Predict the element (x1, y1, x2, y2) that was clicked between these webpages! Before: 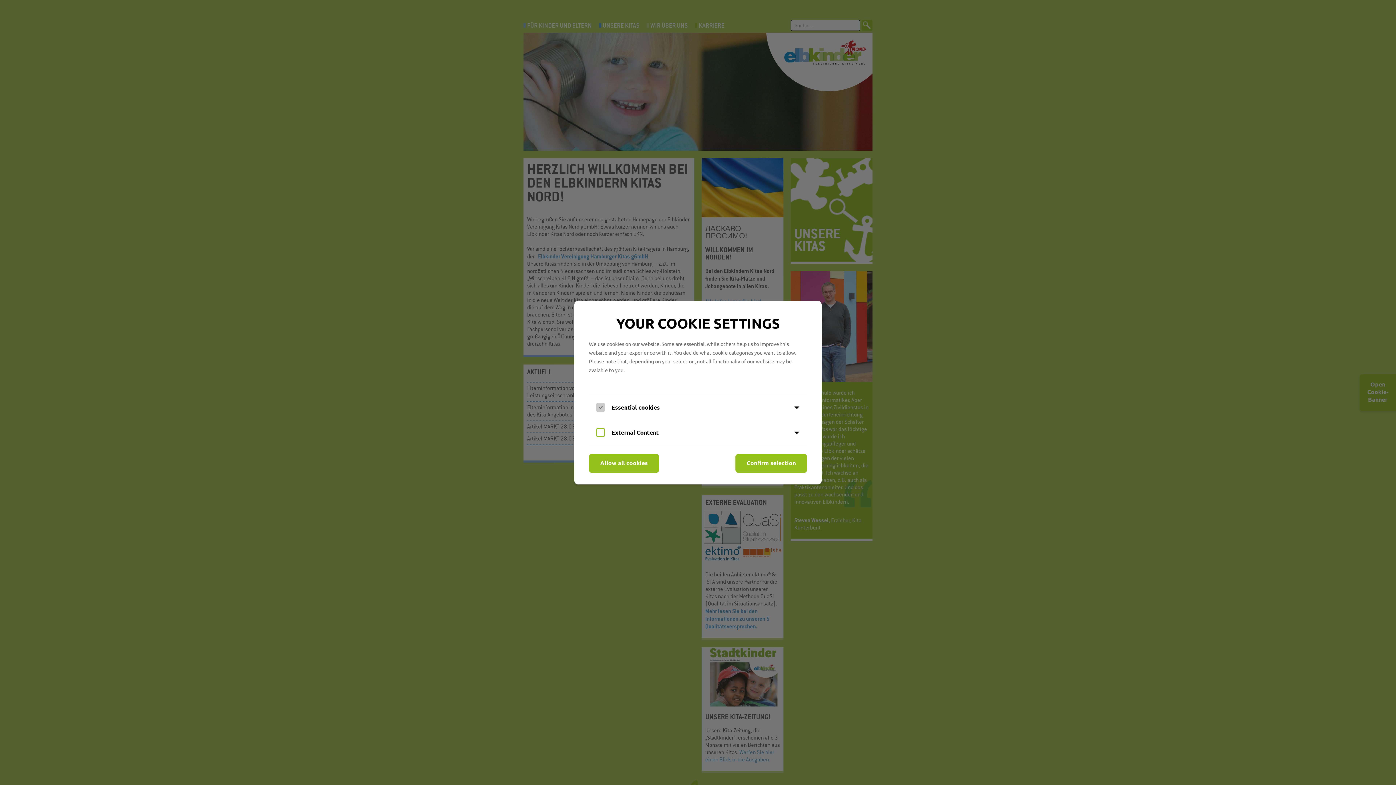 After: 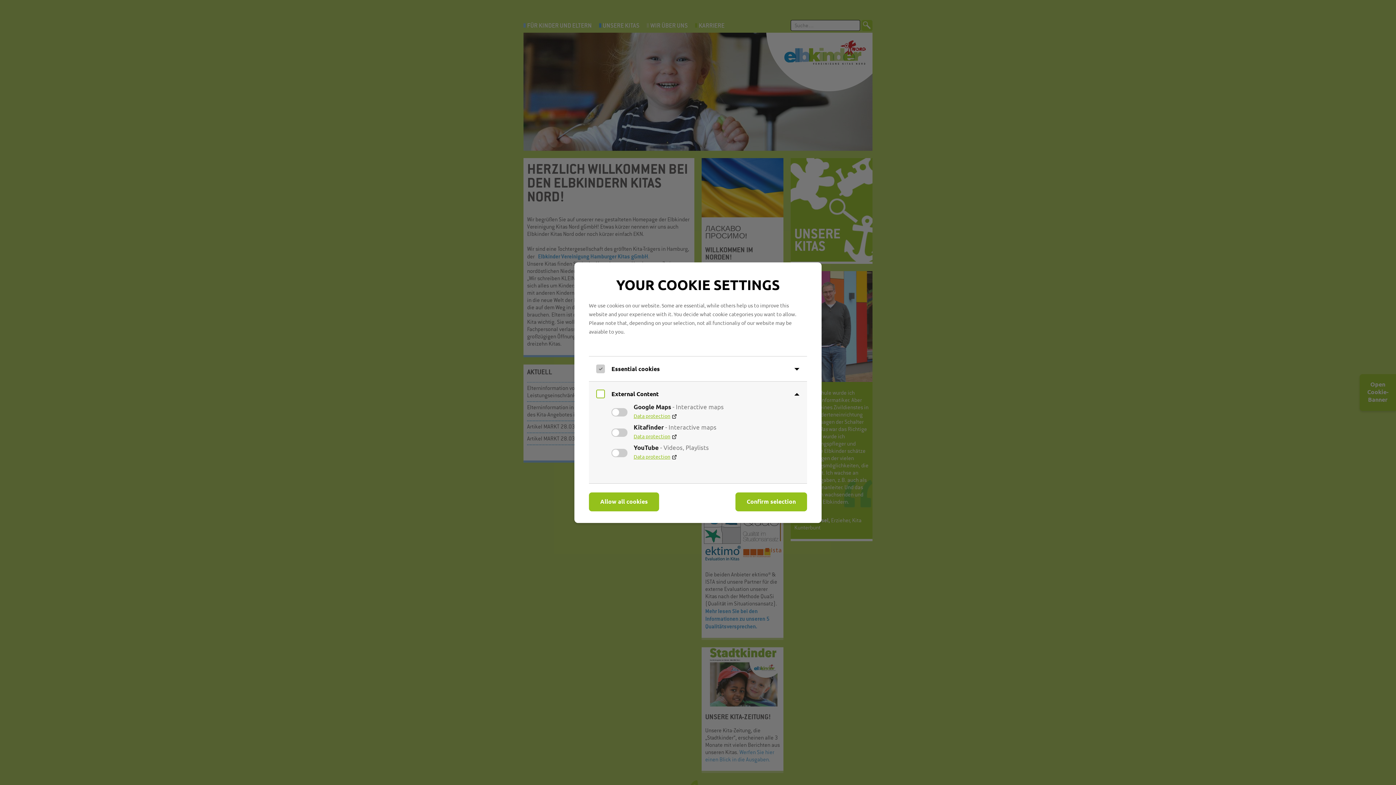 Action: bbox: (792, 428, 801, 437)